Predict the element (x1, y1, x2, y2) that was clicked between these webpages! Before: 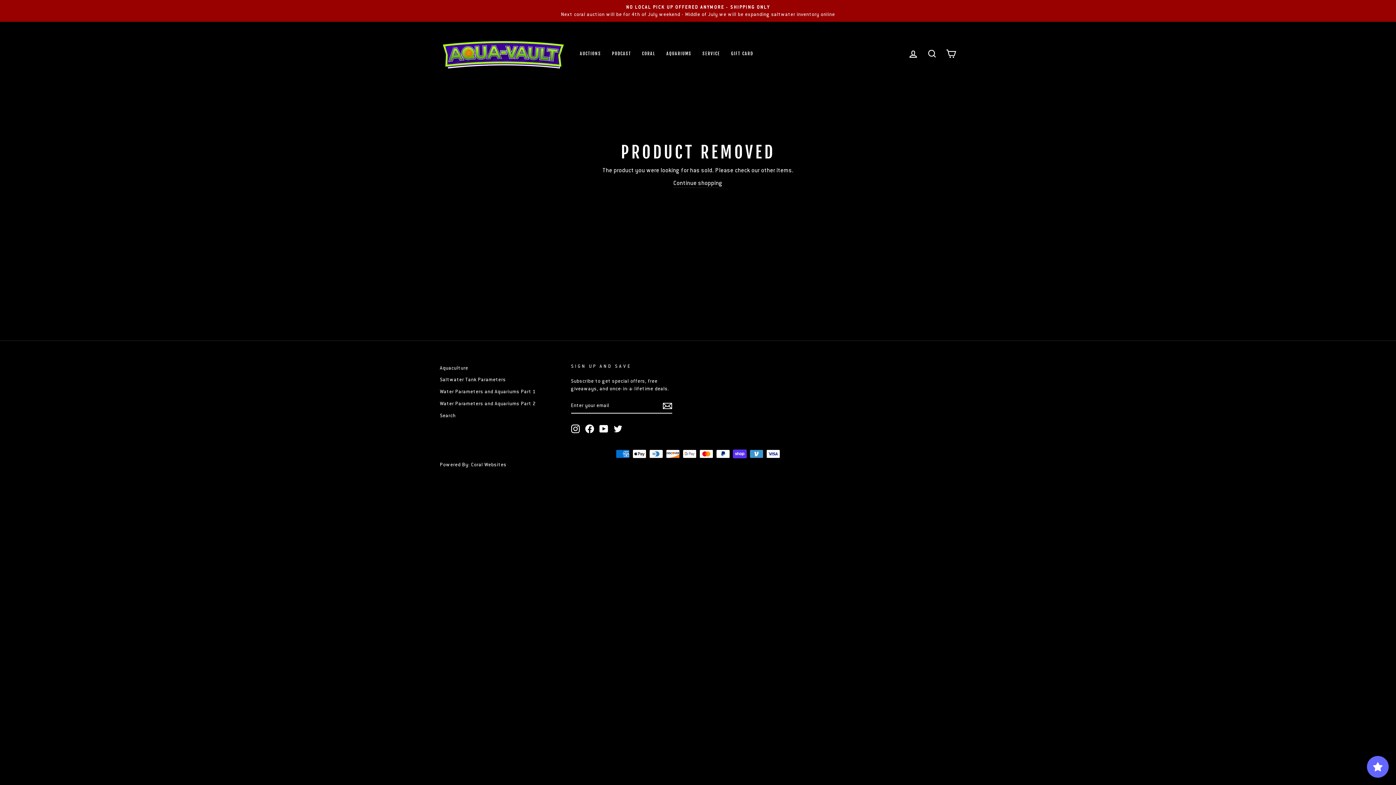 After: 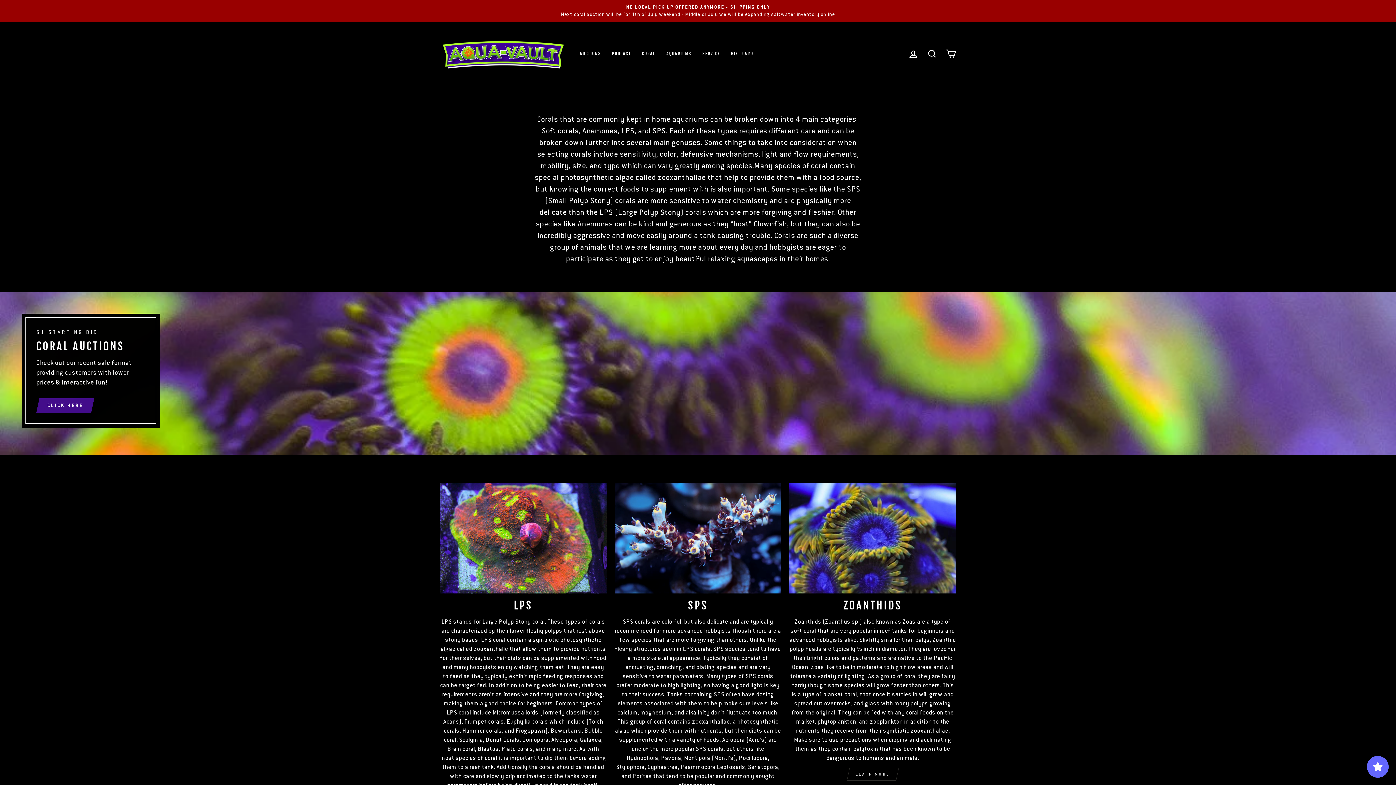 Action: bbox: (636, 48, 661, 59) label: CORAL